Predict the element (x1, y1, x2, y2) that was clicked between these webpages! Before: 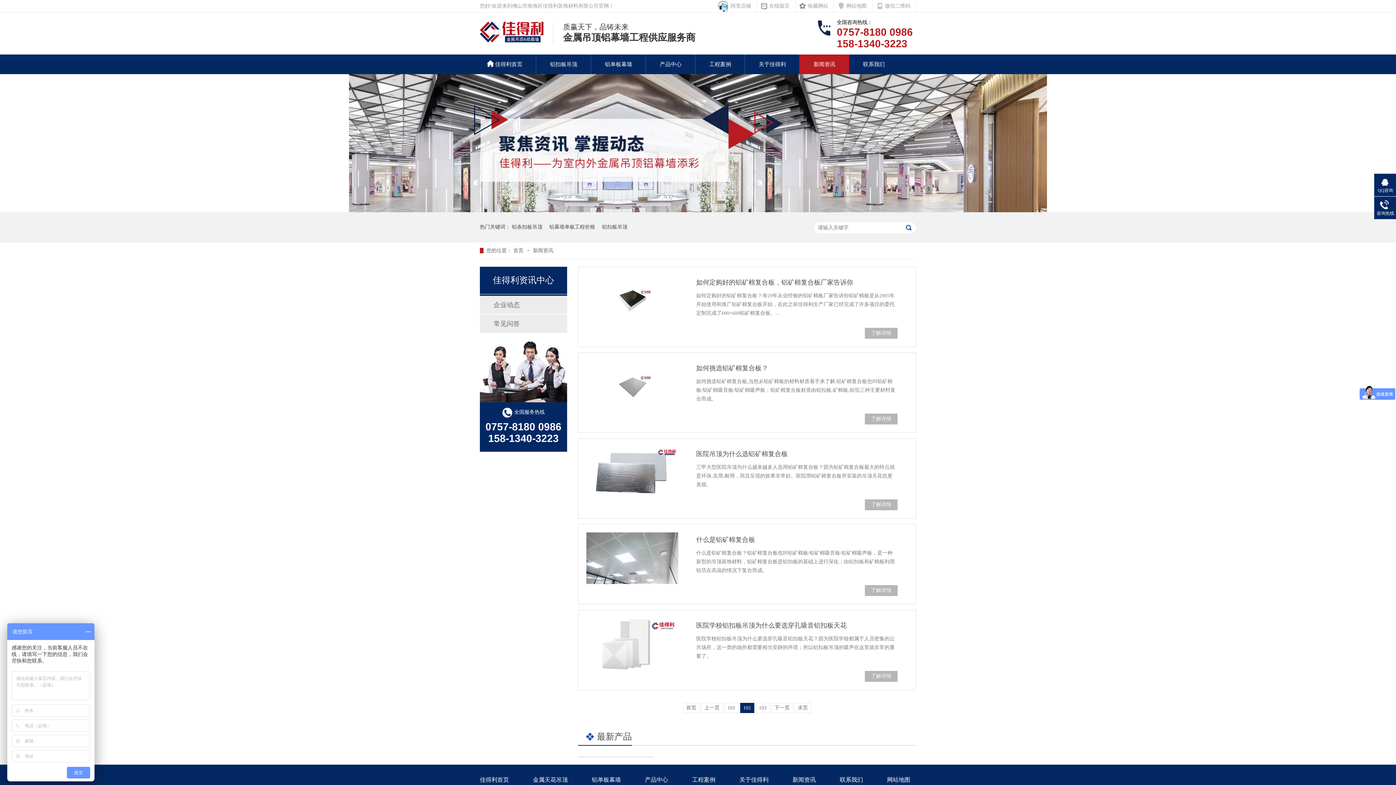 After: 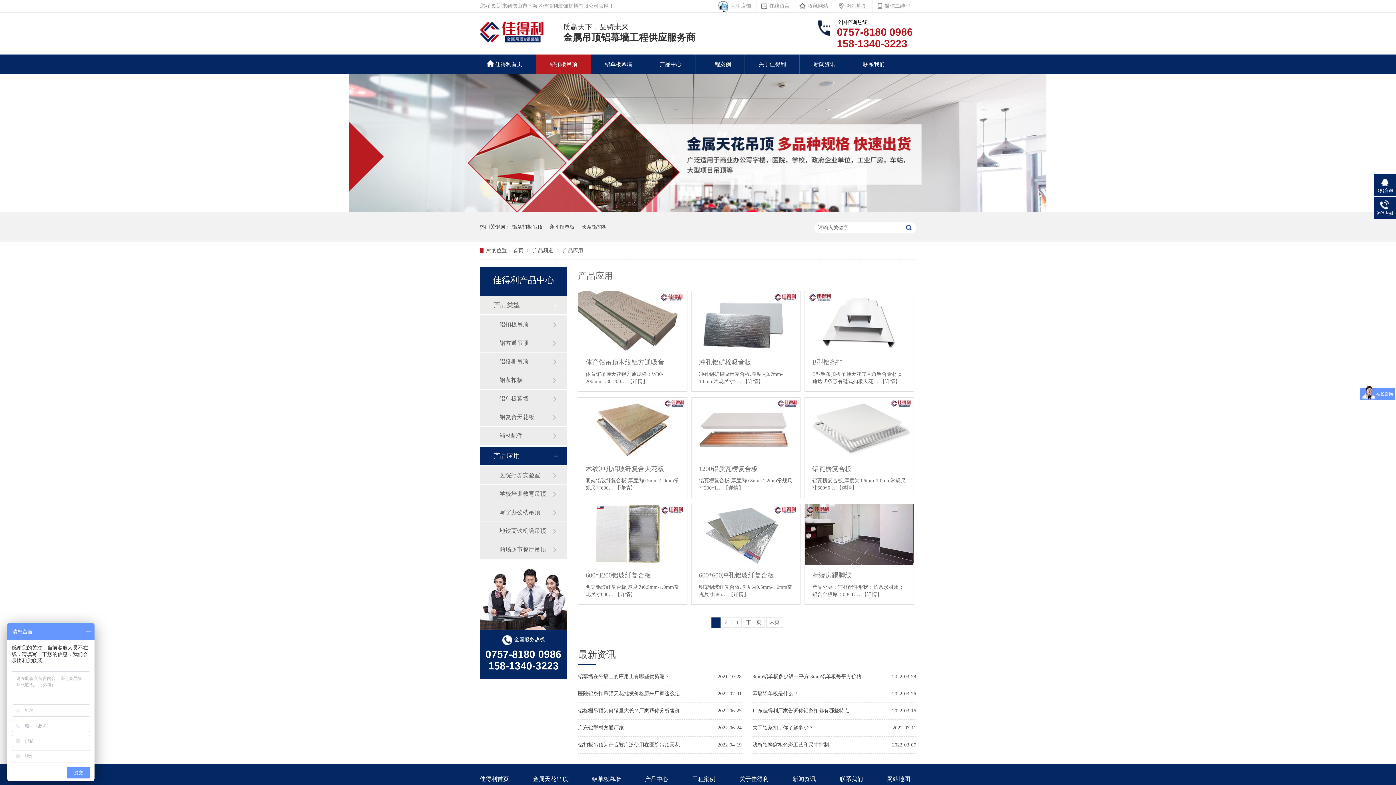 Action: label: 铝条扣板吊顶 bbox: (512, 212, 542, 242)